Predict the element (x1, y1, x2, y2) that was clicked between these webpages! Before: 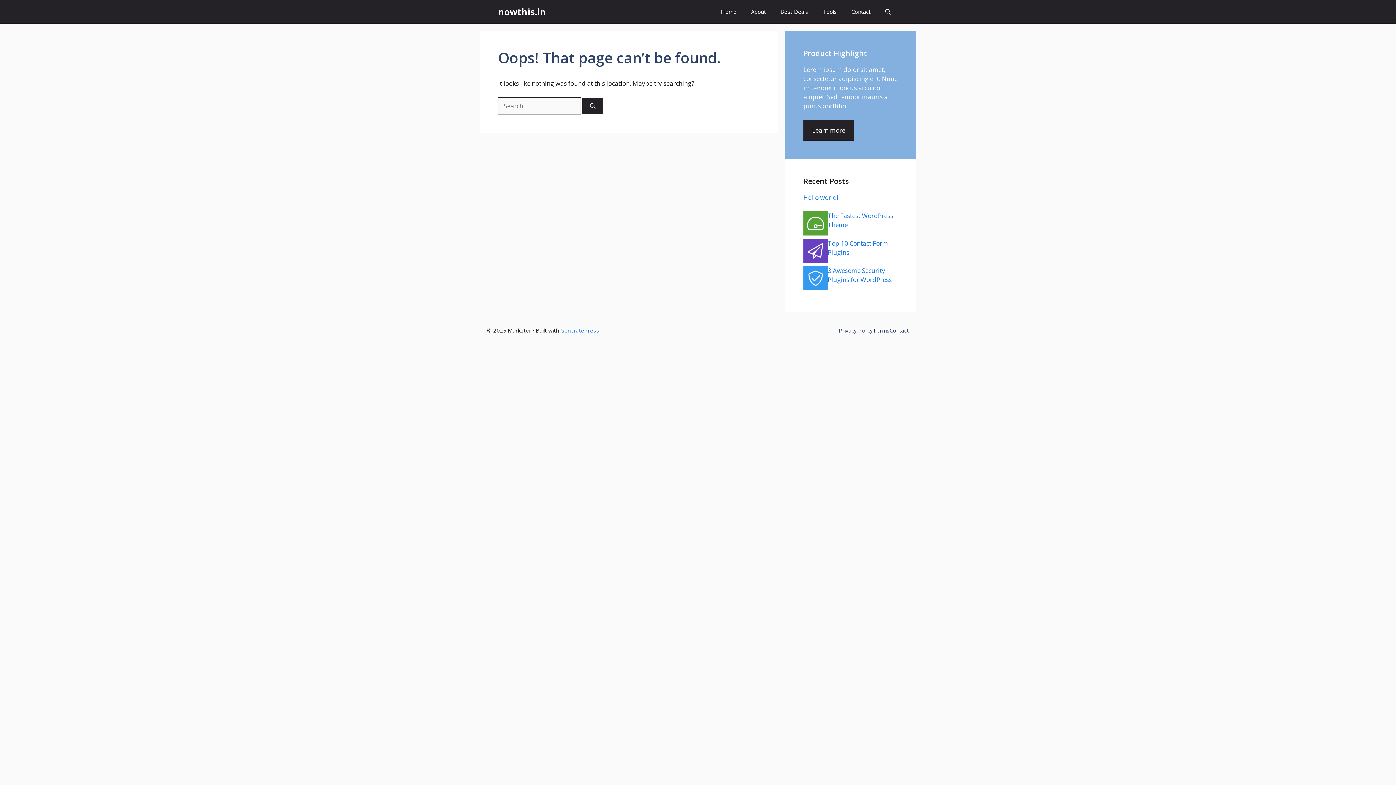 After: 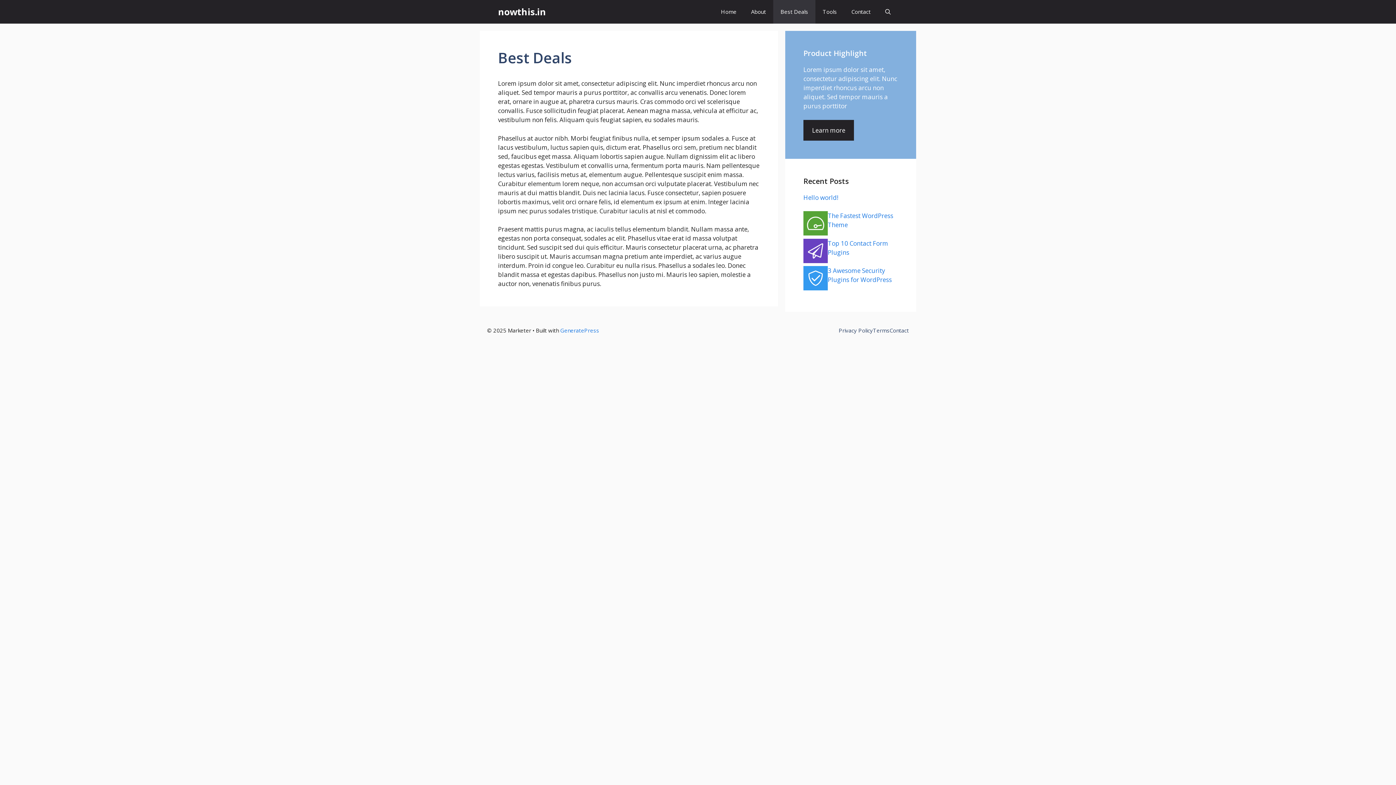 Action: label: Best Deals bbox: (773, 0, 815, 23)